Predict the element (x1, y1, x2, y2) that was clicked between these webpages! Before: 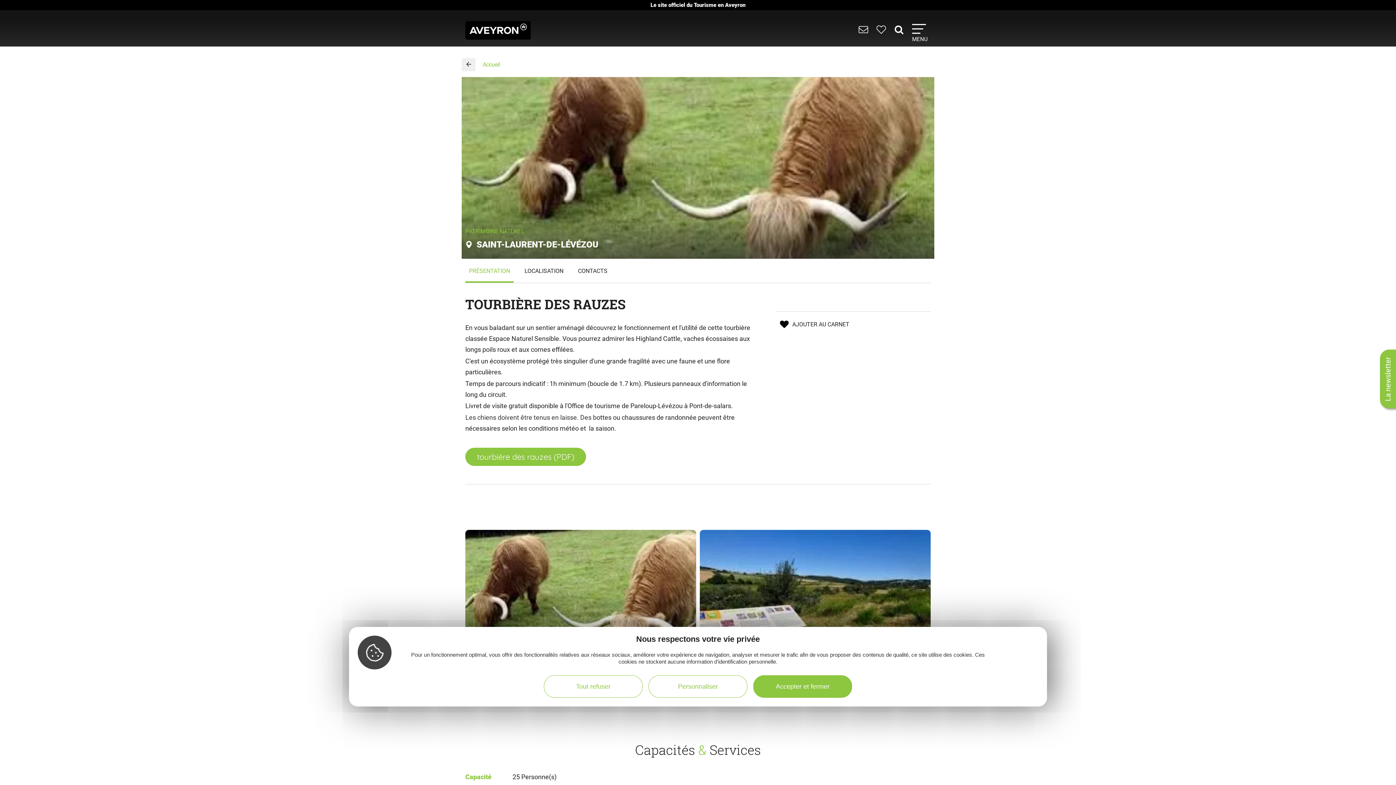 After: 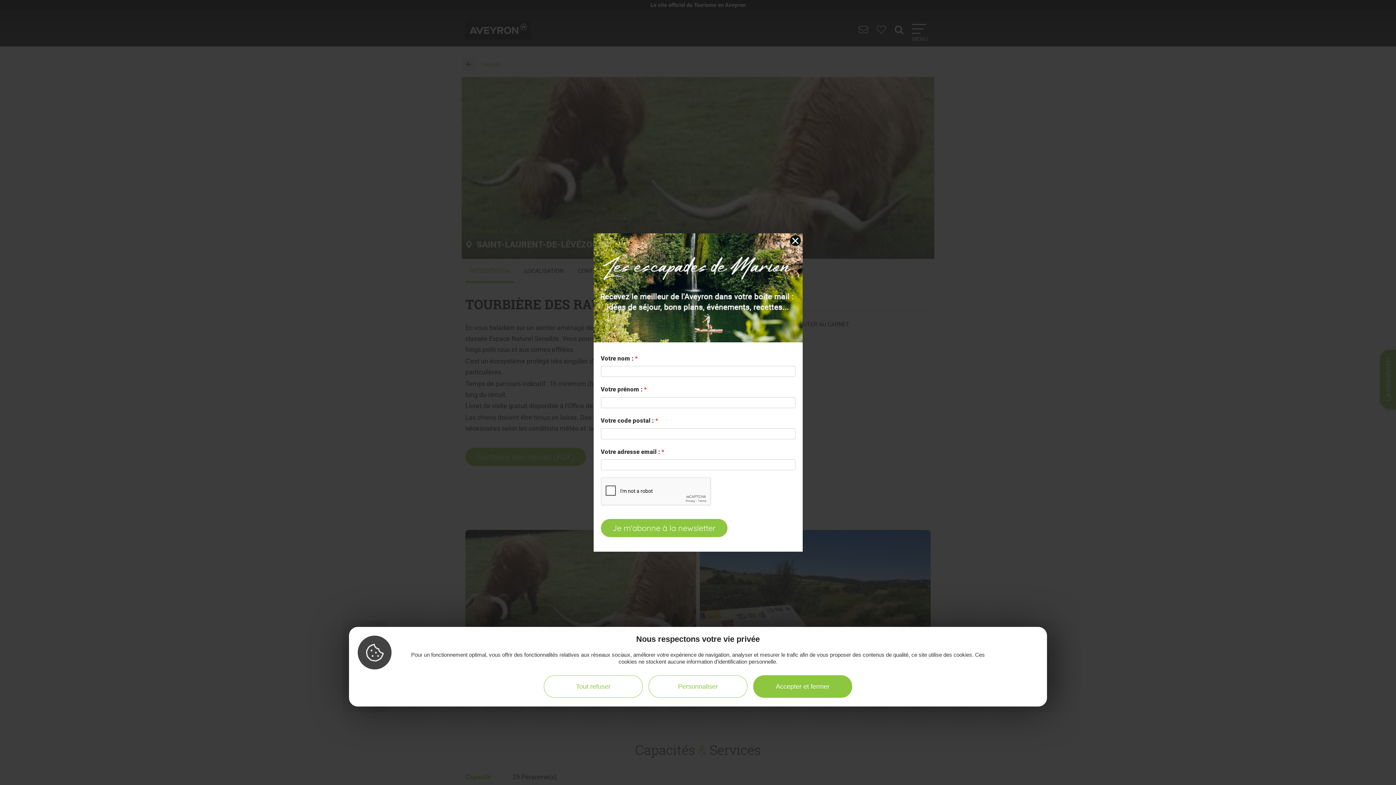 Action: label: La newsletter bbox: (1380, 349, 1396, 408)